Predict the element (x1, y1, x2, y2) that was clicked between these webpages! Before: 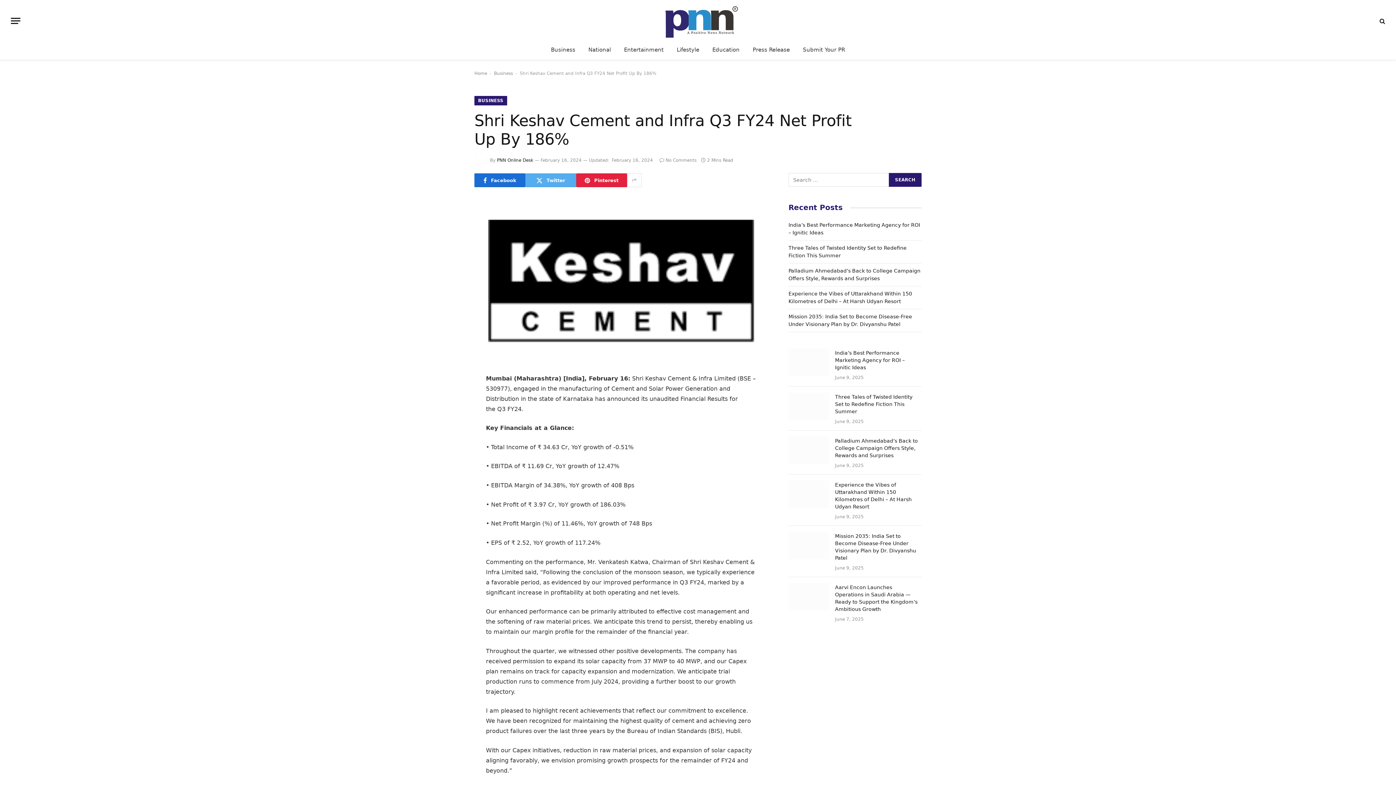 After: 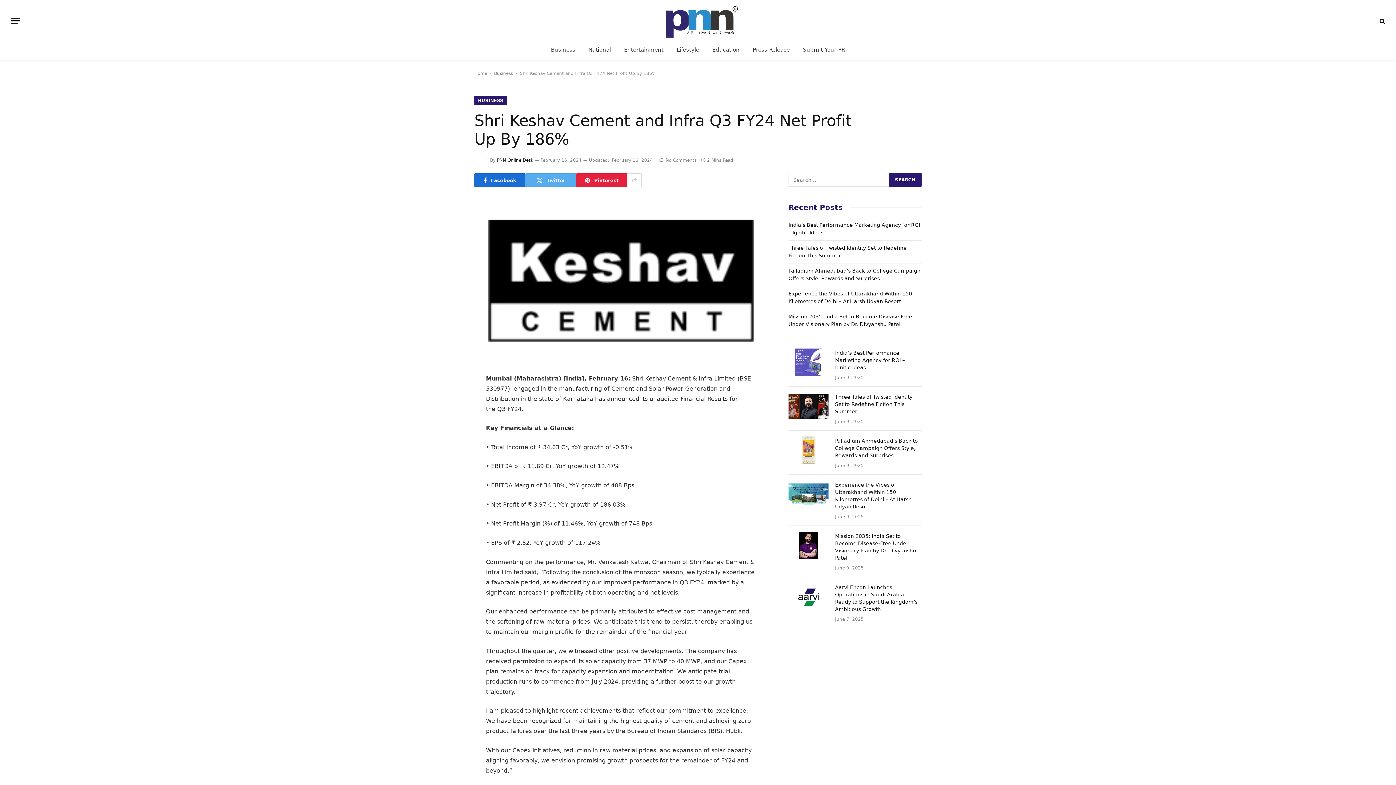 Action: bbox: (441, 446, 456, 460)